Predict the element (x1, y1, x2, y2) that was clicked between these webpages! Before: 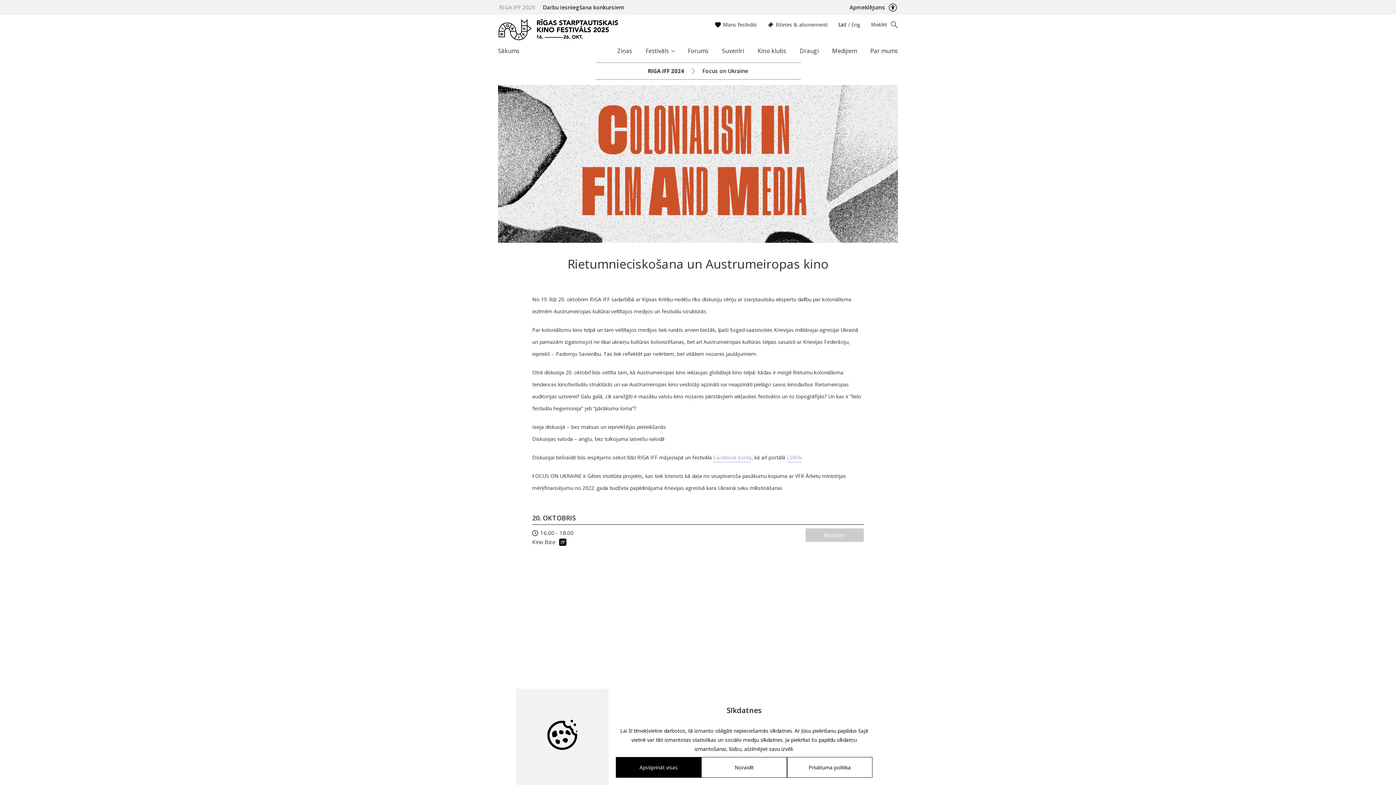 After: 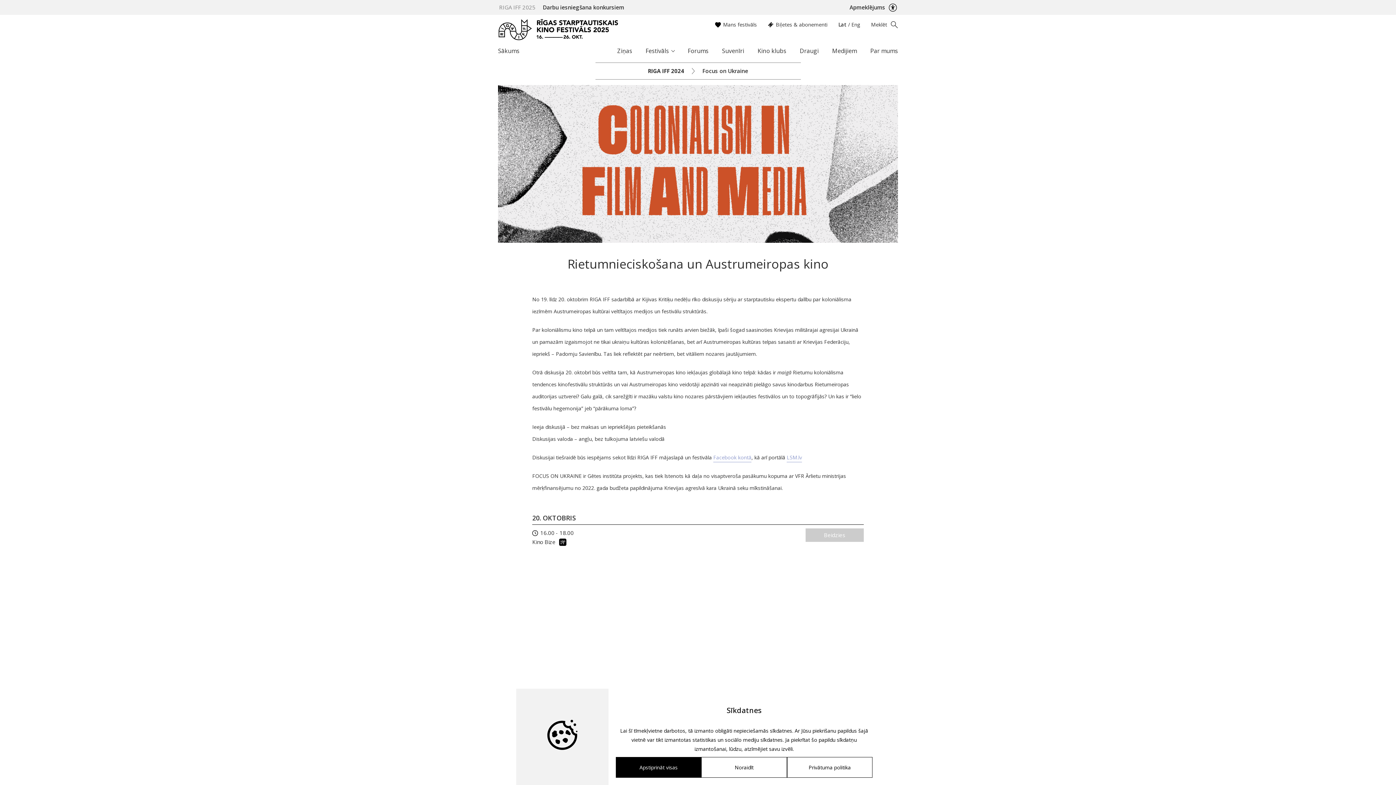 Action: bbox: (838, 21, 846, 28) label: Lat